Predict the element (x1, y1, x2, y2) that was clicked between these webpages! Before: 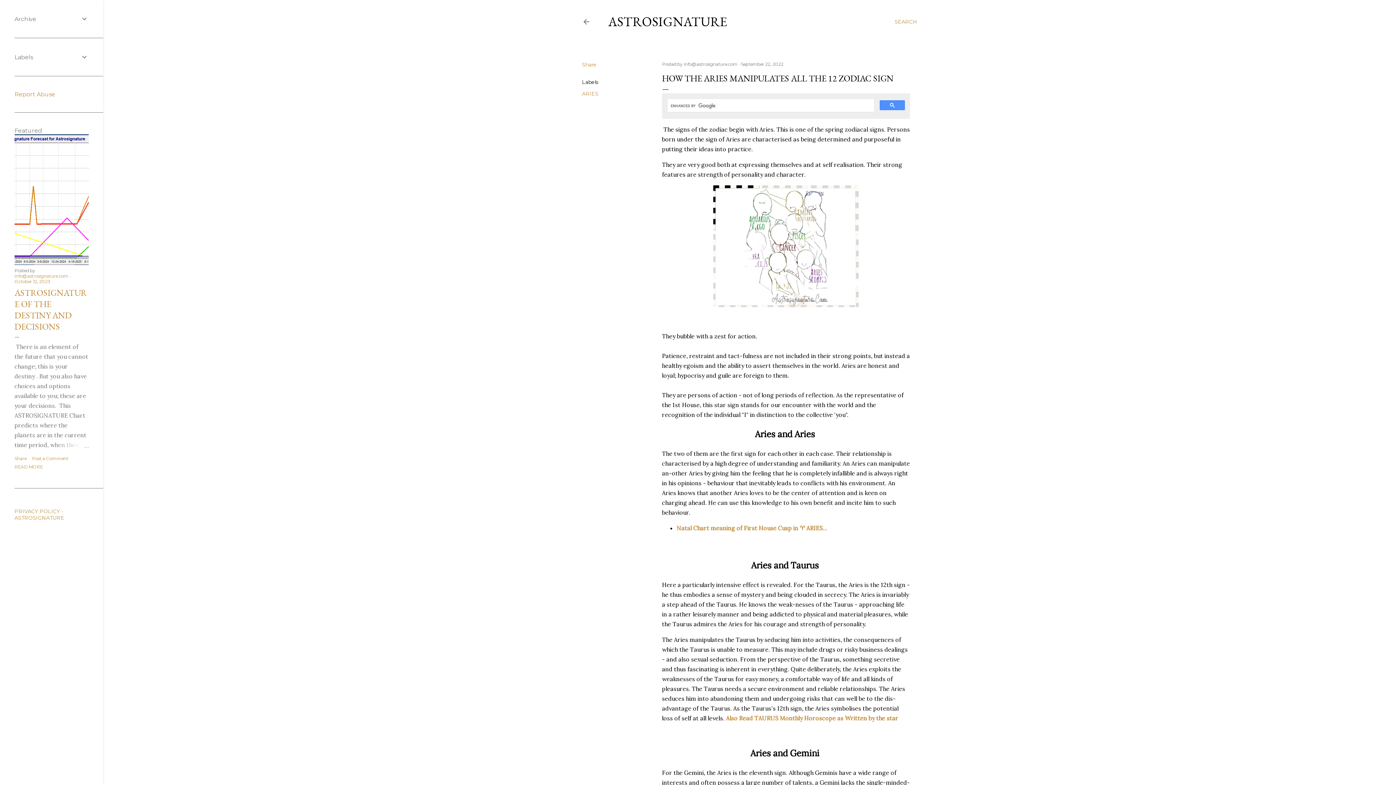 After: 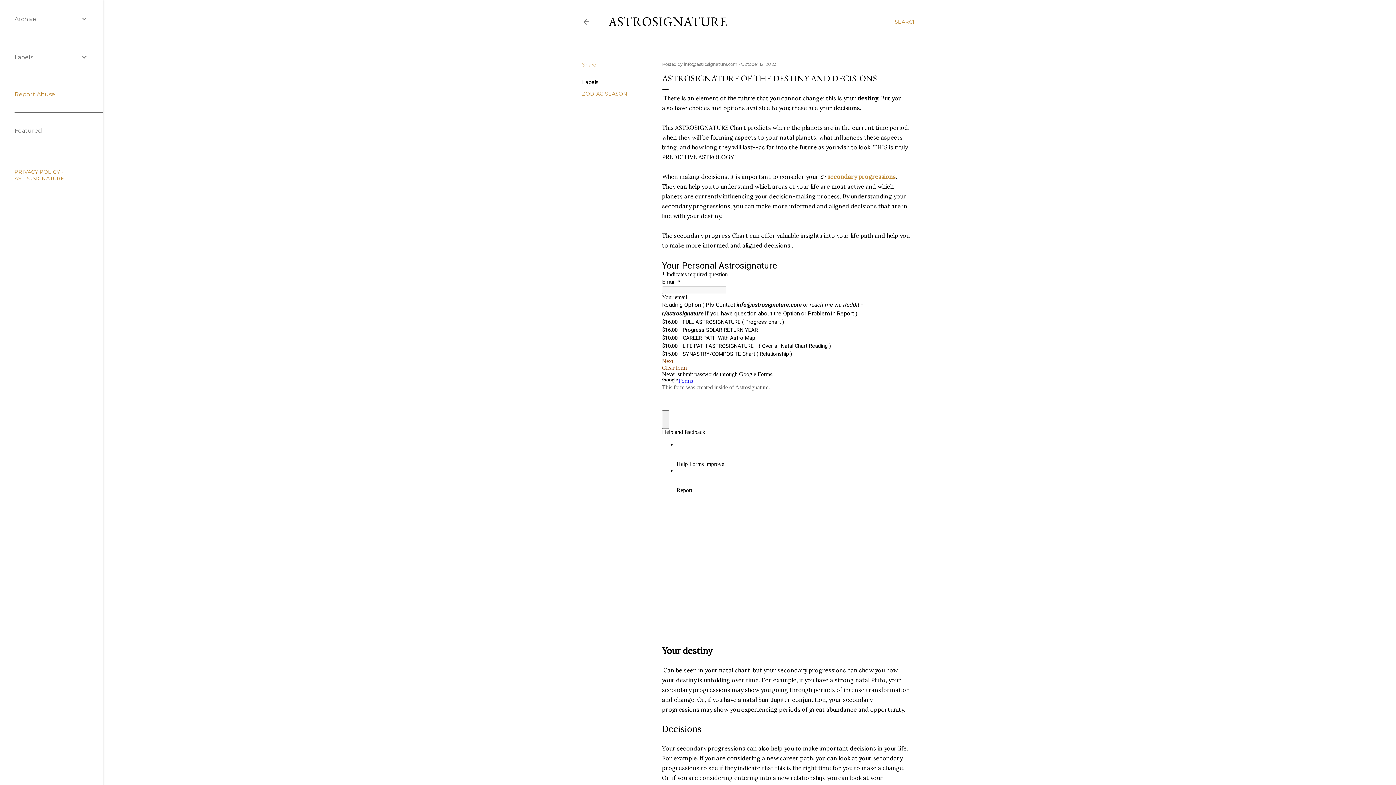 Action: bbox: (53, 441, 88, 451)